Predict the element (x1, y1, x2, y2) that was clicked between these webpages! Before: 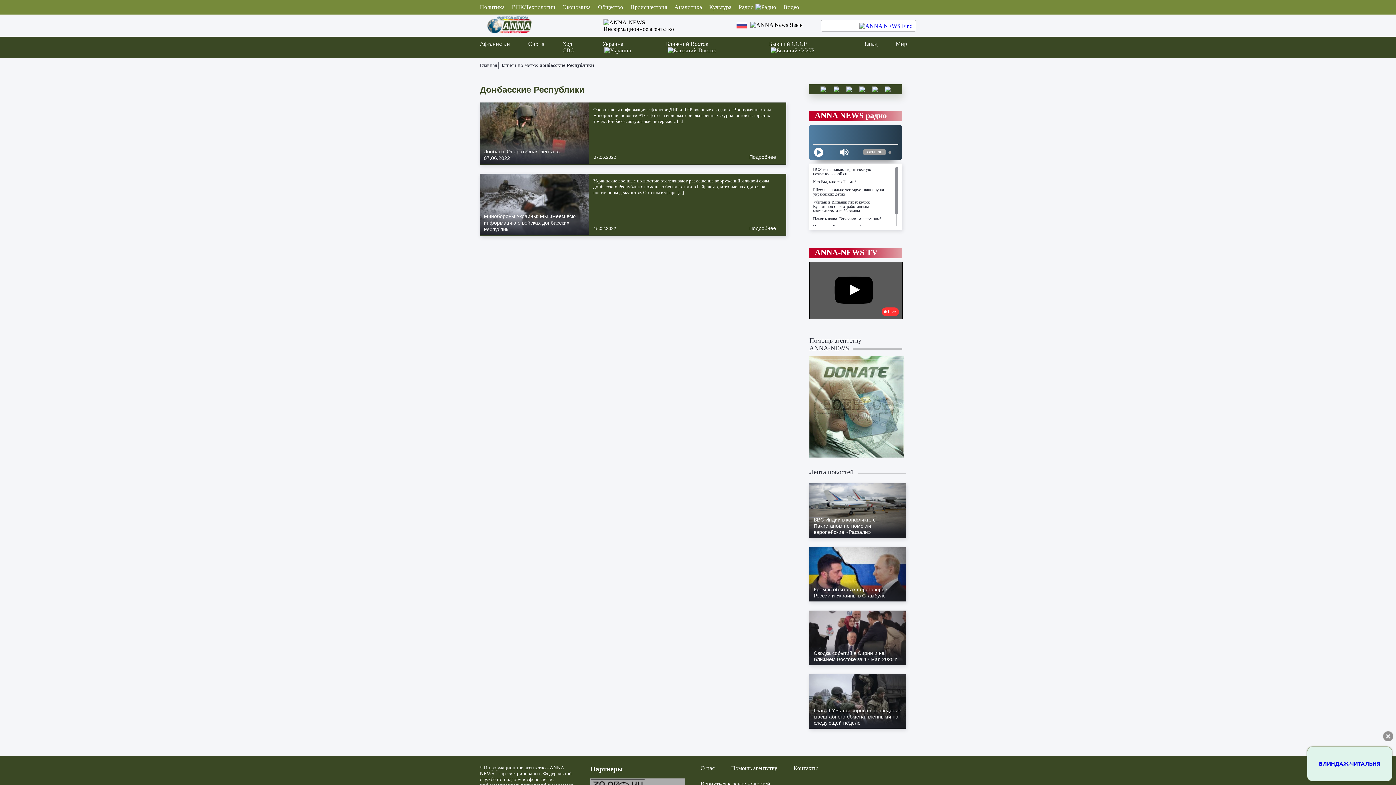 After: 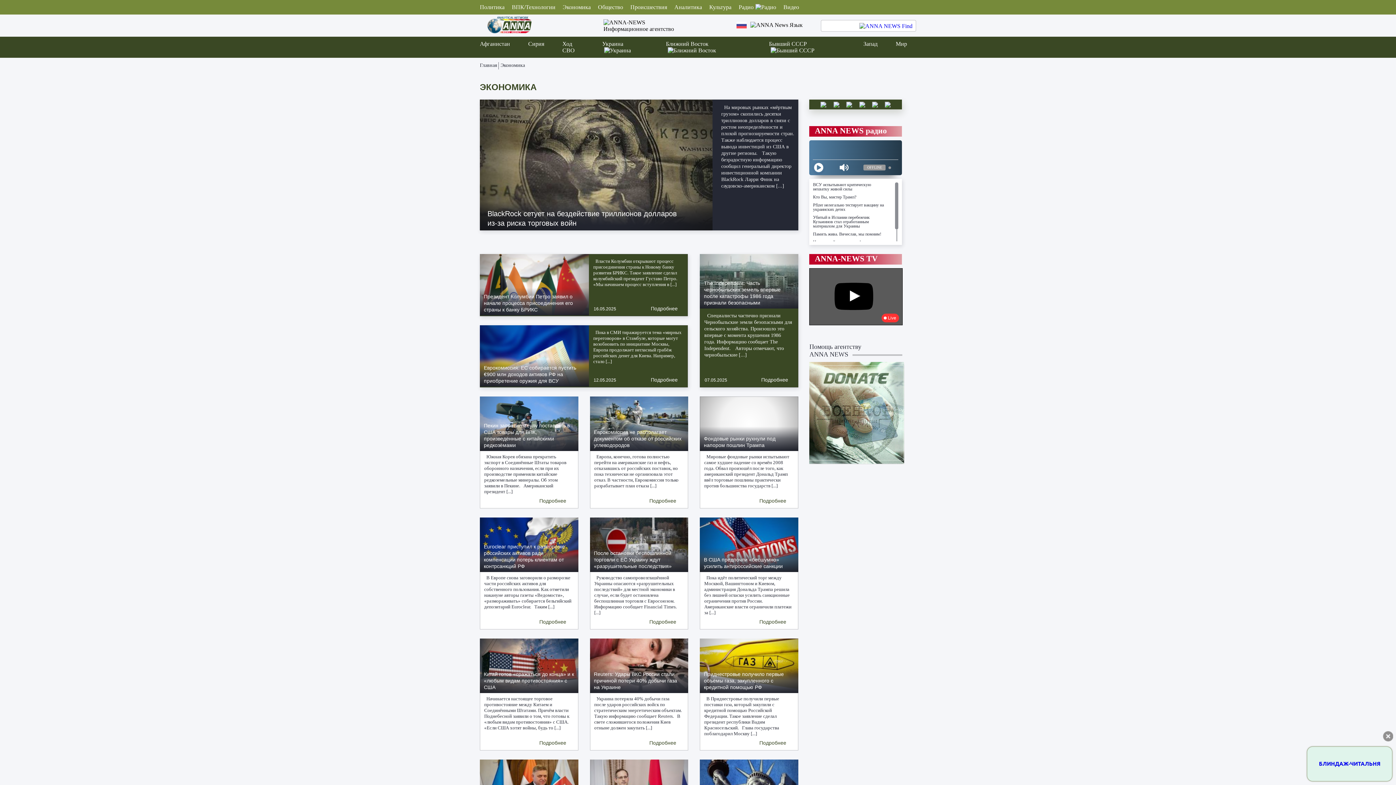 Action: label: Экономика bbox: (559, 4, 594, 10)